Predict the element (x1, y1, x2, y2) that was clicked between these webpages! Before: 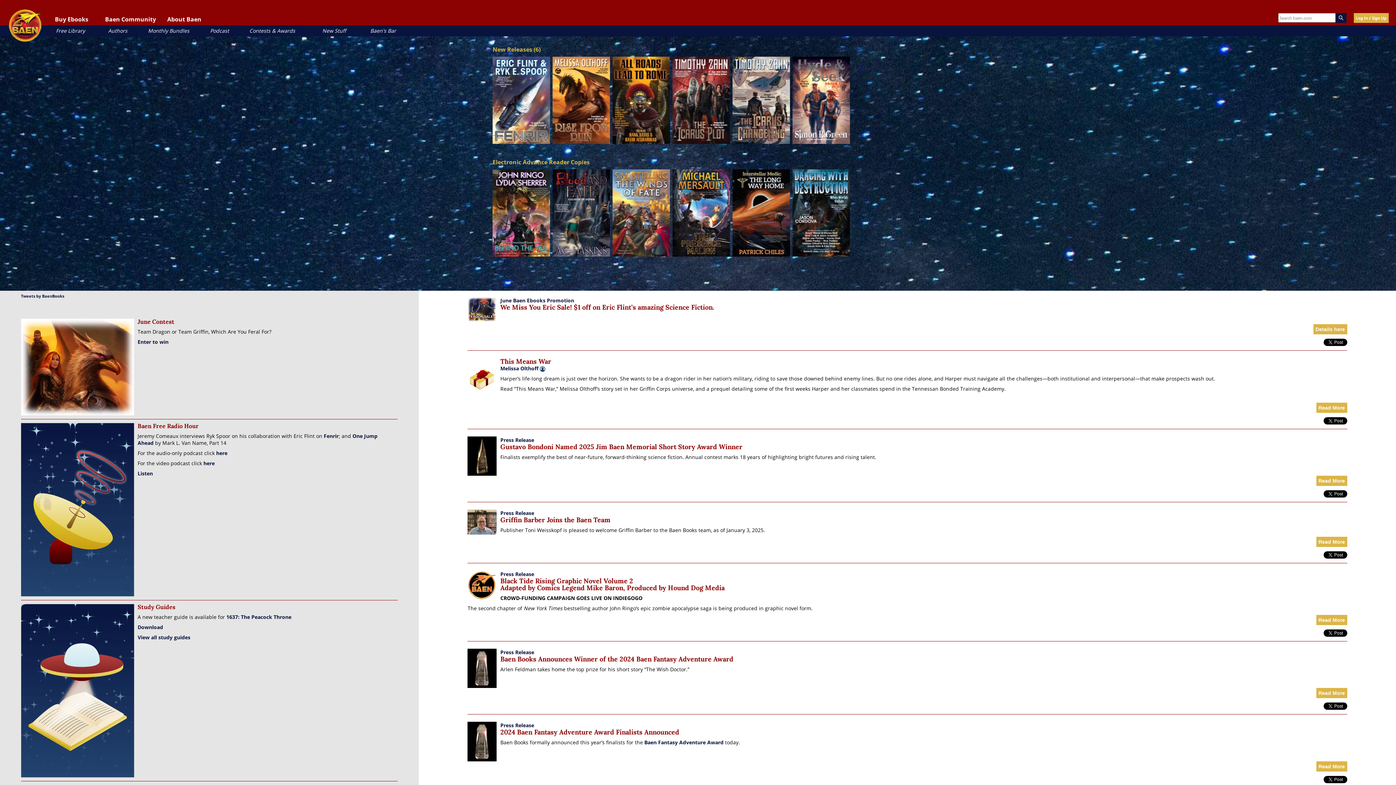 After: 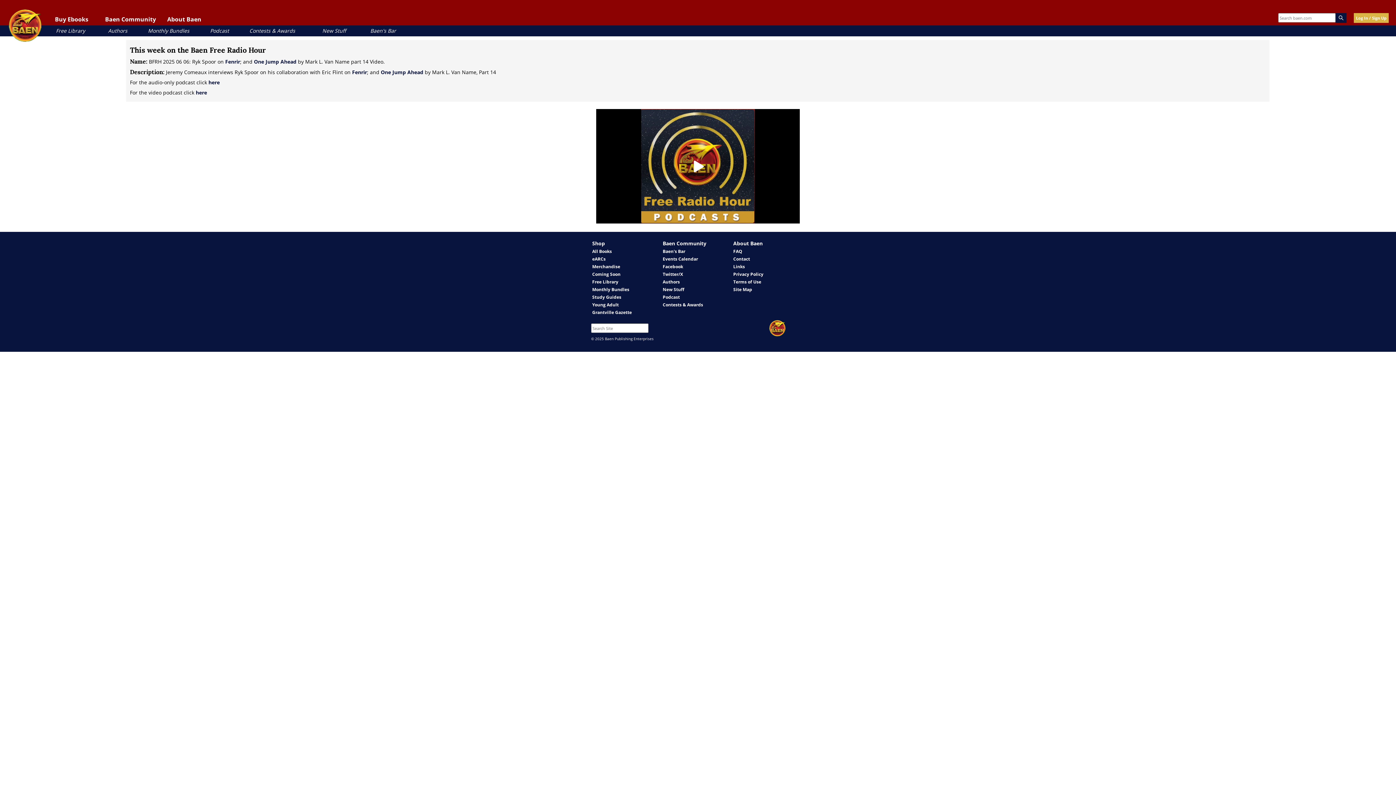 Action: bbox: (203, 460, 214, 467) label: here